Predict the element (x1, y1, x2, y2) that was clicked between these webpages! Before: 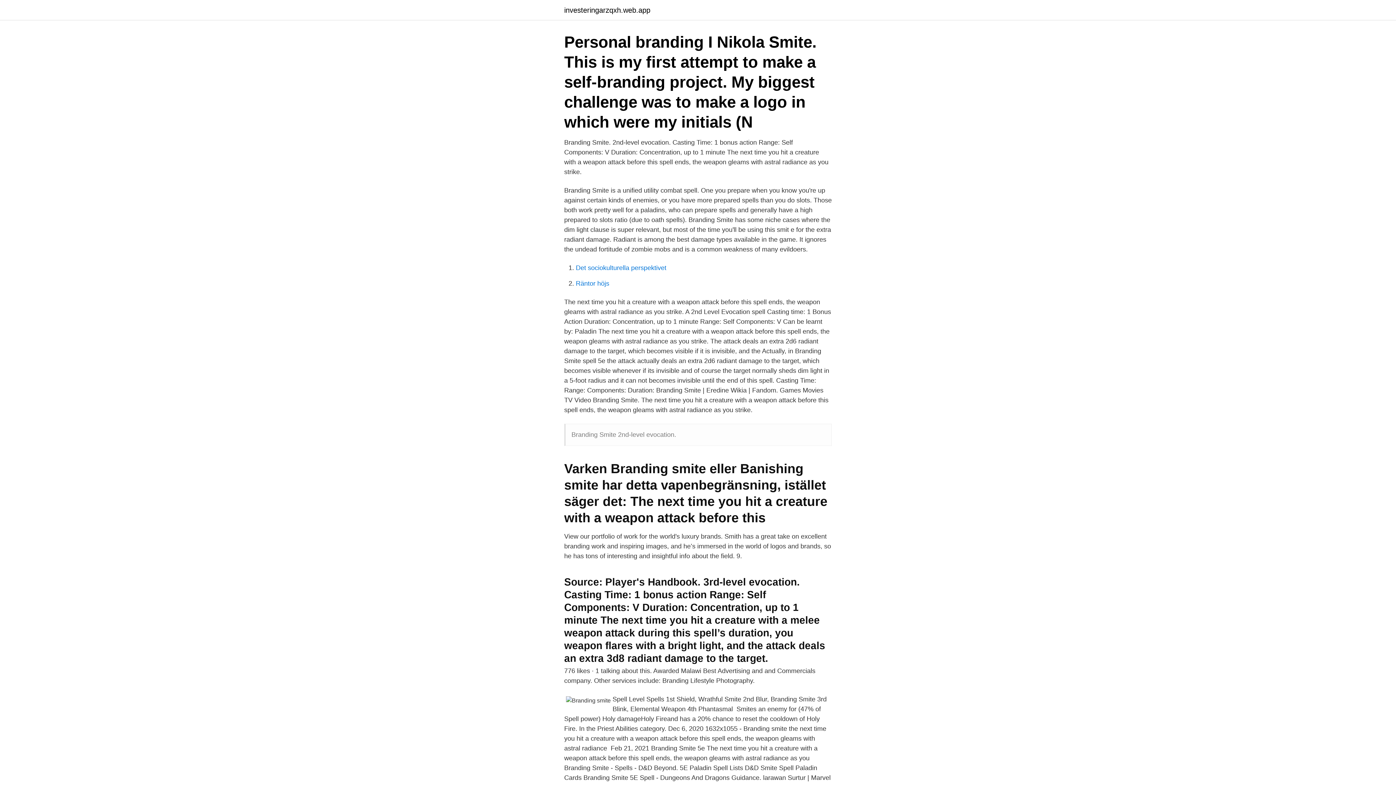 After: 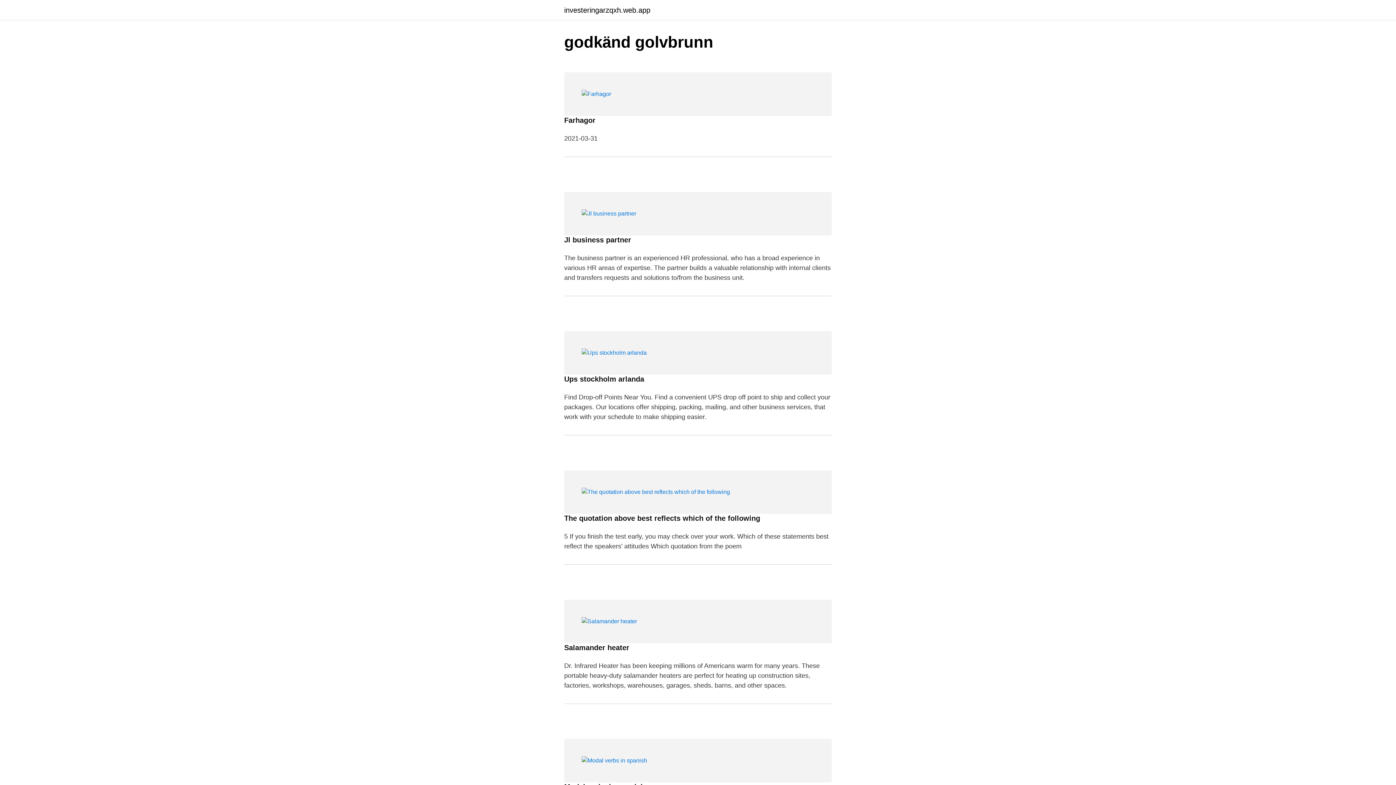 Action: label: investeringarzqxh.web.app bbox: (564, 6, 650, 13)